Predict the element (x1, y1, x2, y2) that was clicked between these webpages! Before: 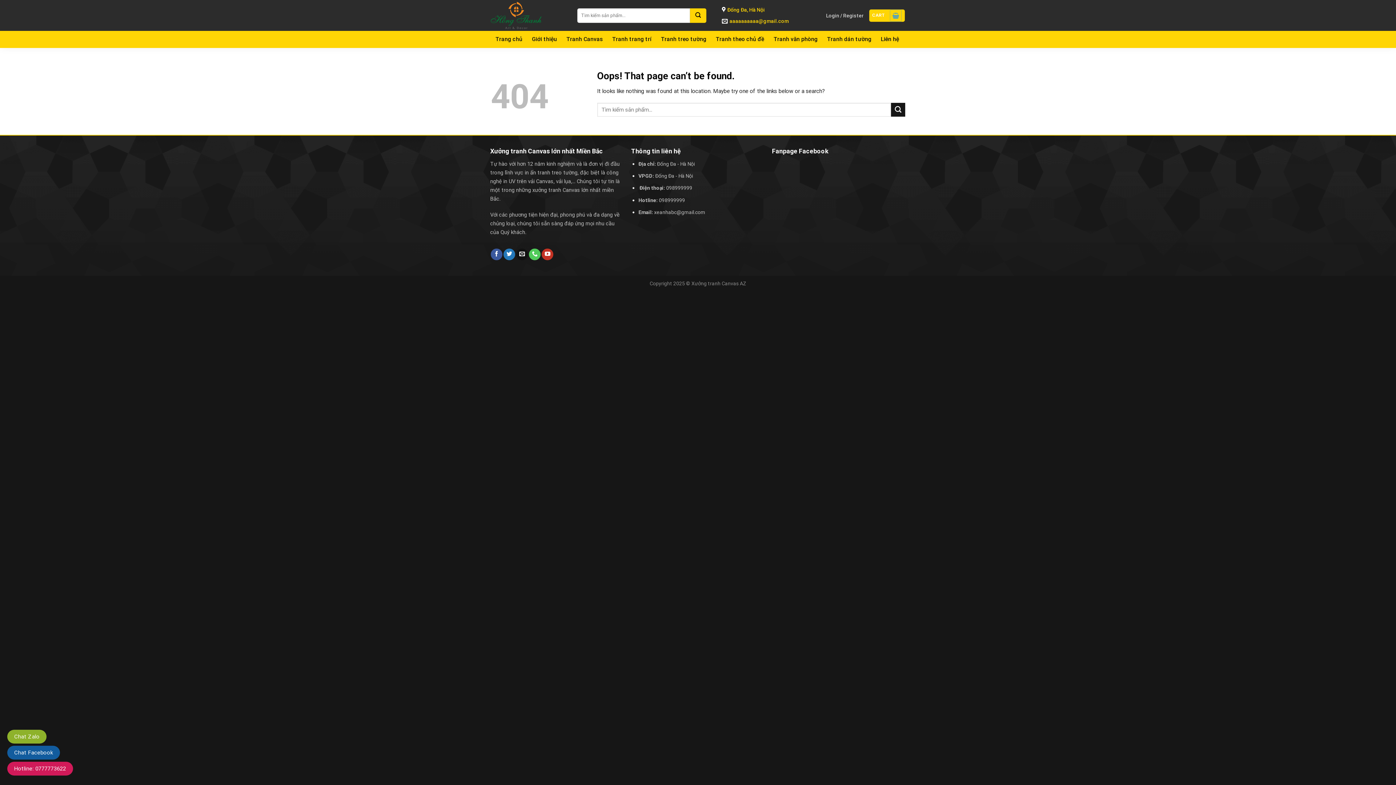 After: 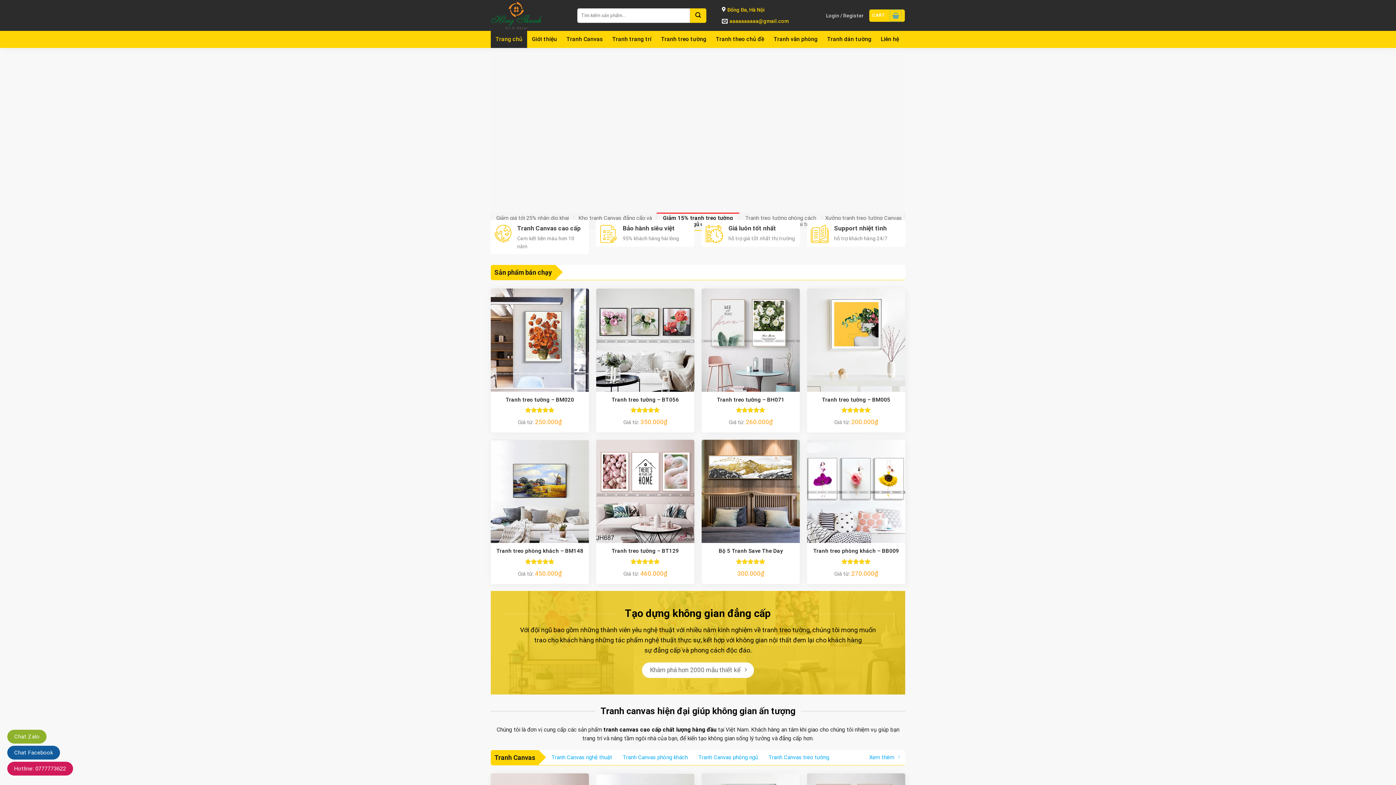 Action: bbox: (490, 30, 527, 48) label: Trang chủ